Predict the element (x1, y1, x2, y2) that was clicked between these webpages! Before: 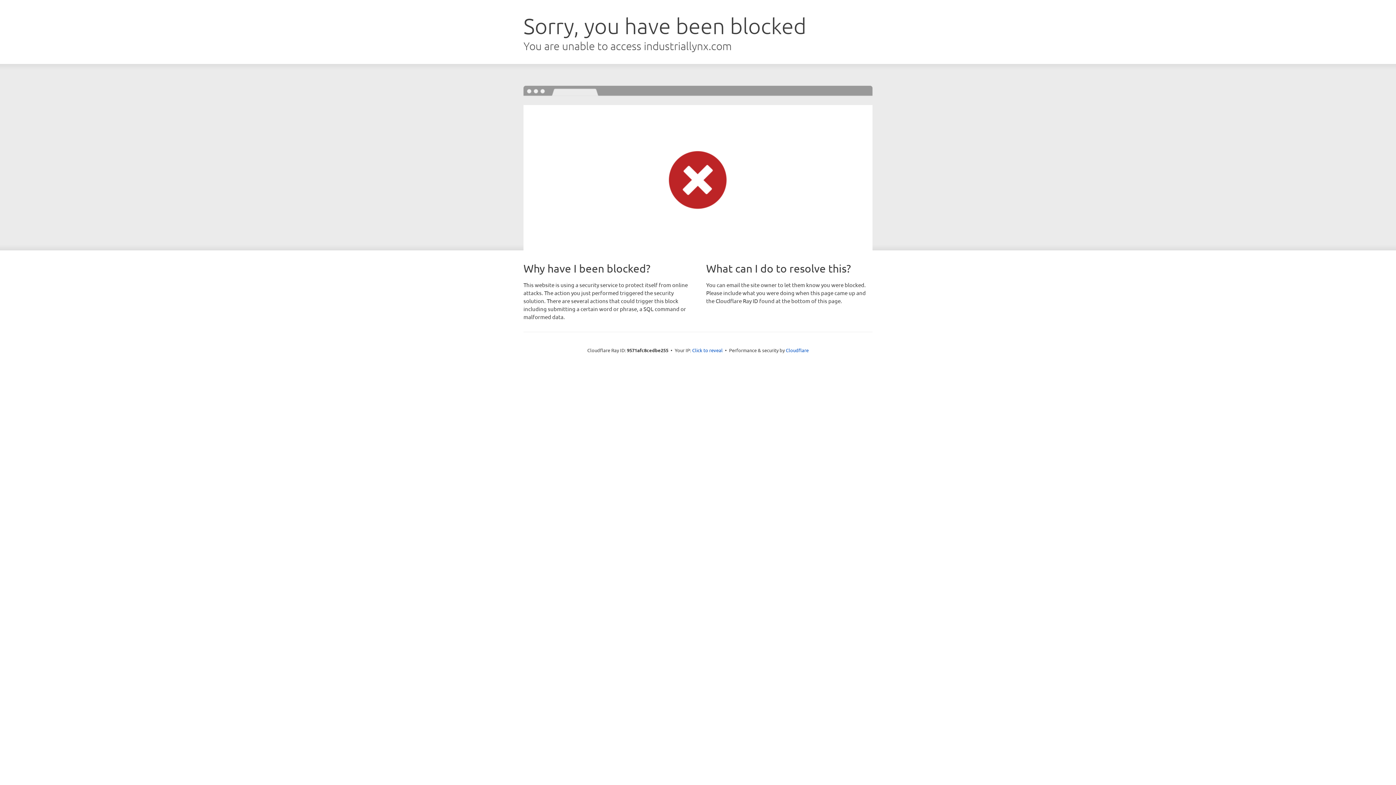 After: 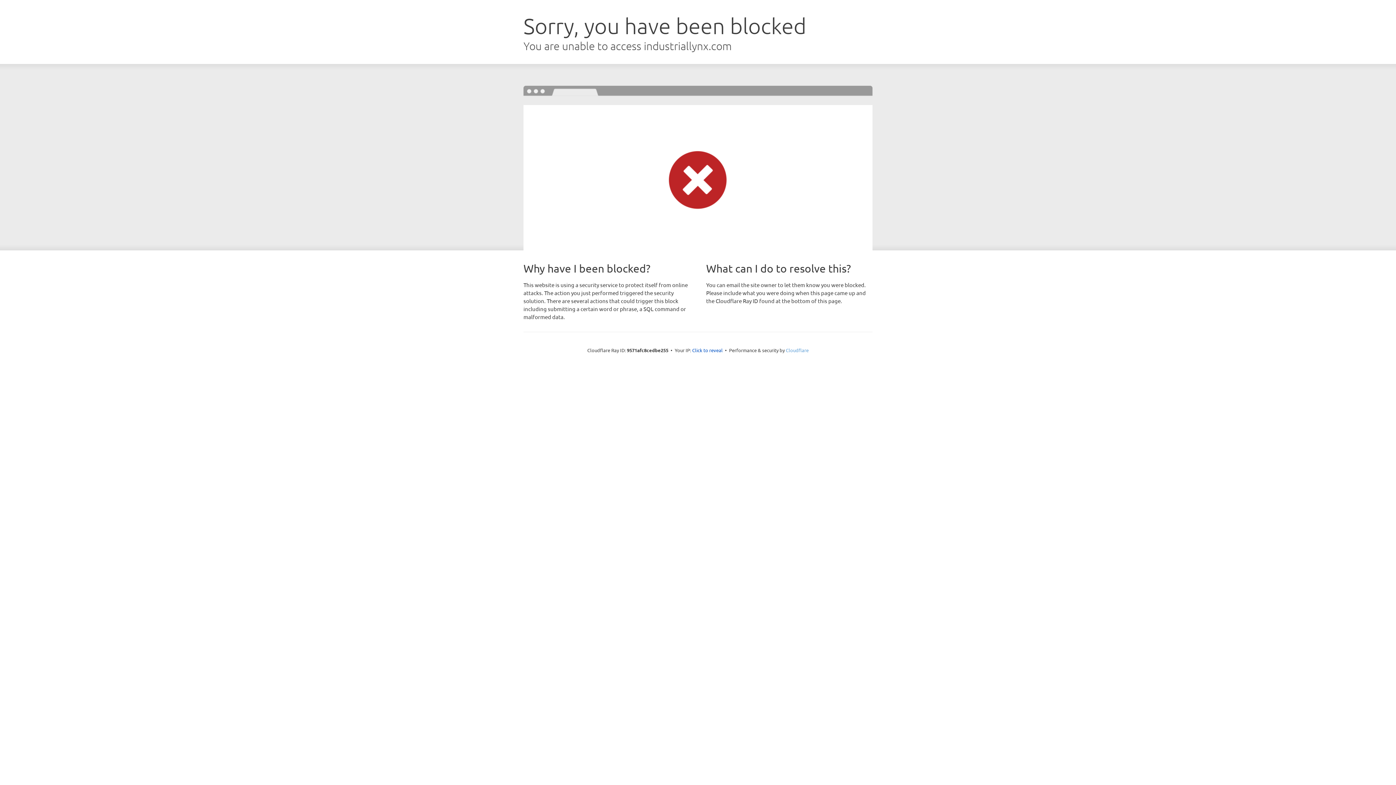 Action: label: Cloudflare bbox: (786, 347, 808, 353)